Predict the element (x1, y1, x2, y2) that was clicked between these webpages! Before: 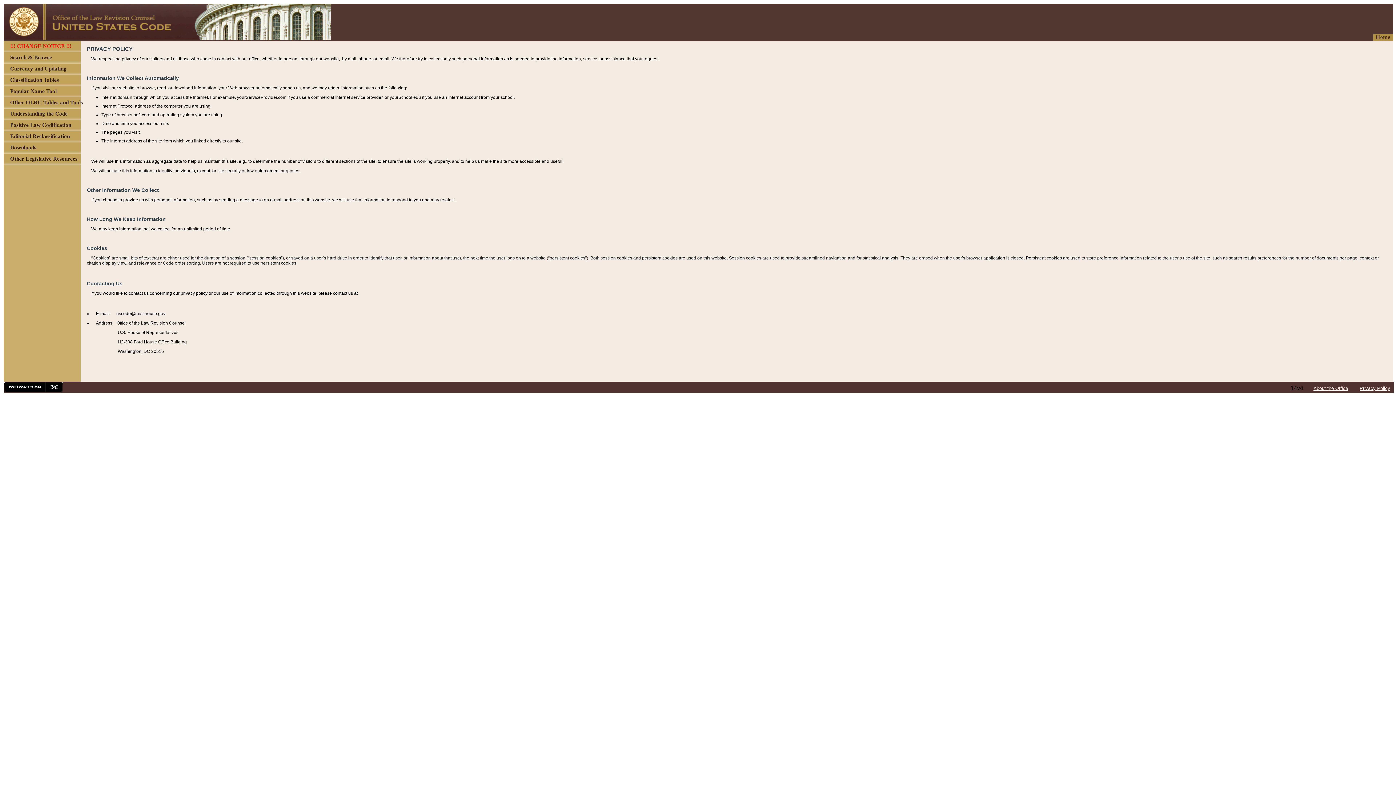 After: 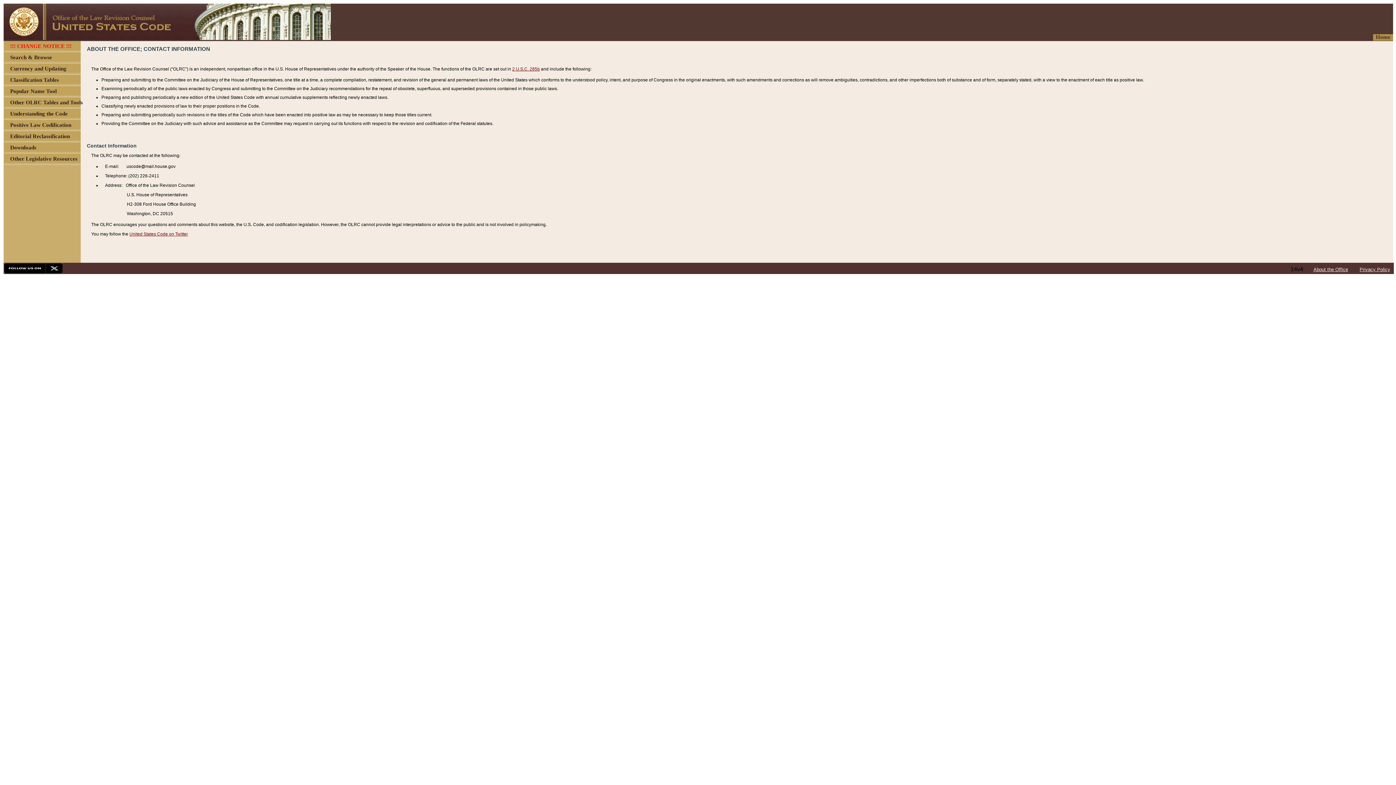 Action: bbox: (1313, 385, 1348, 391) label: About the Office